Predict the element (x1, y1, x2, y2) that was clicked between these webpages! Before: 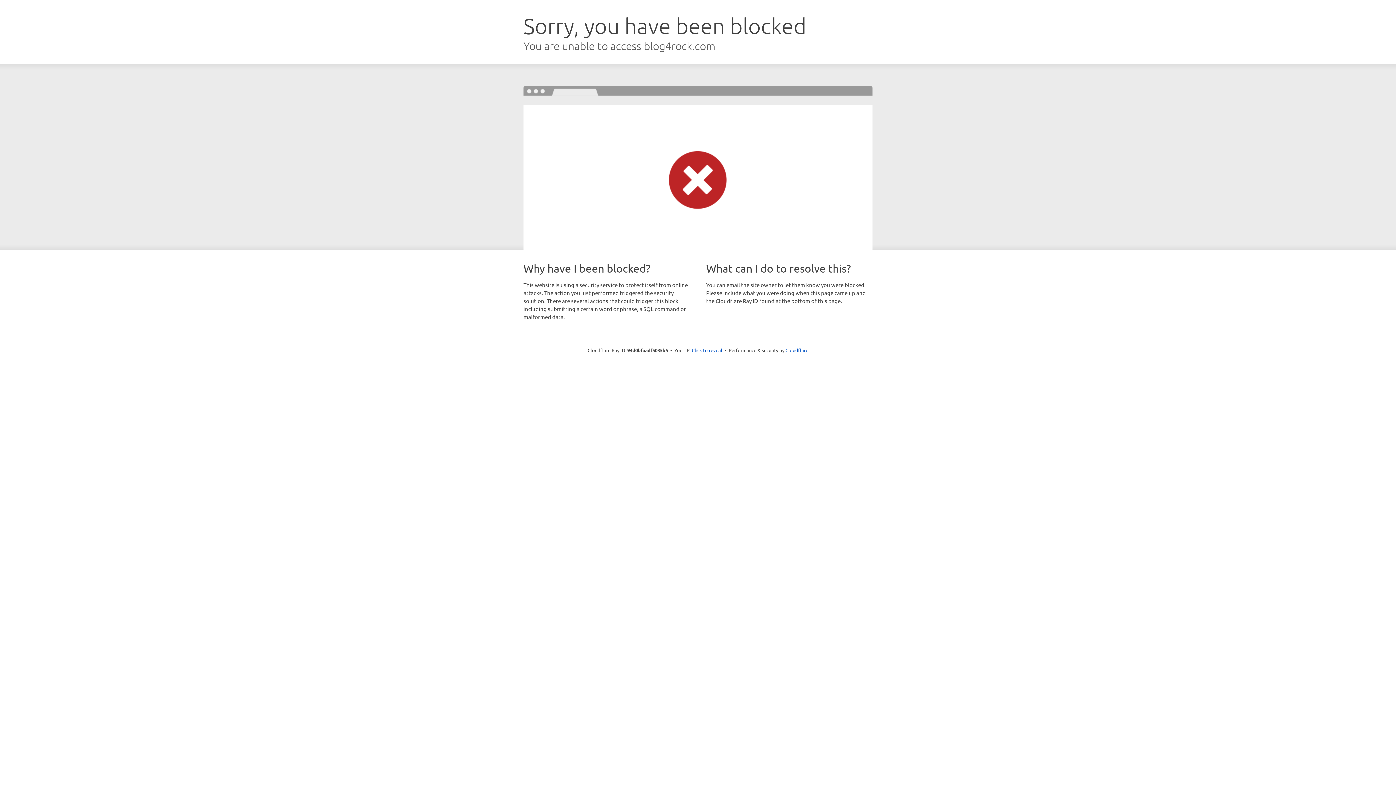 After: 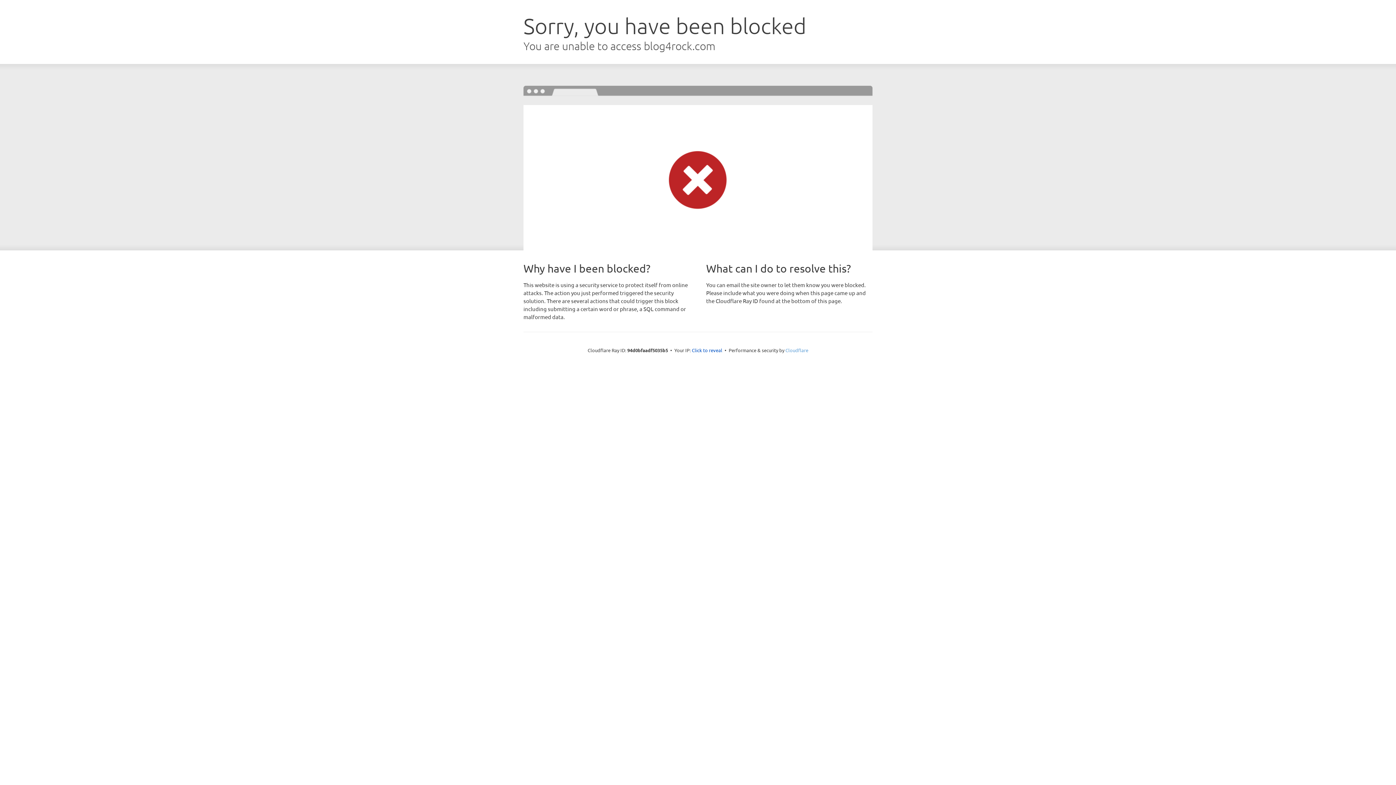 Action: label: Cloudflare bbox: (785, 347, 808, 353)